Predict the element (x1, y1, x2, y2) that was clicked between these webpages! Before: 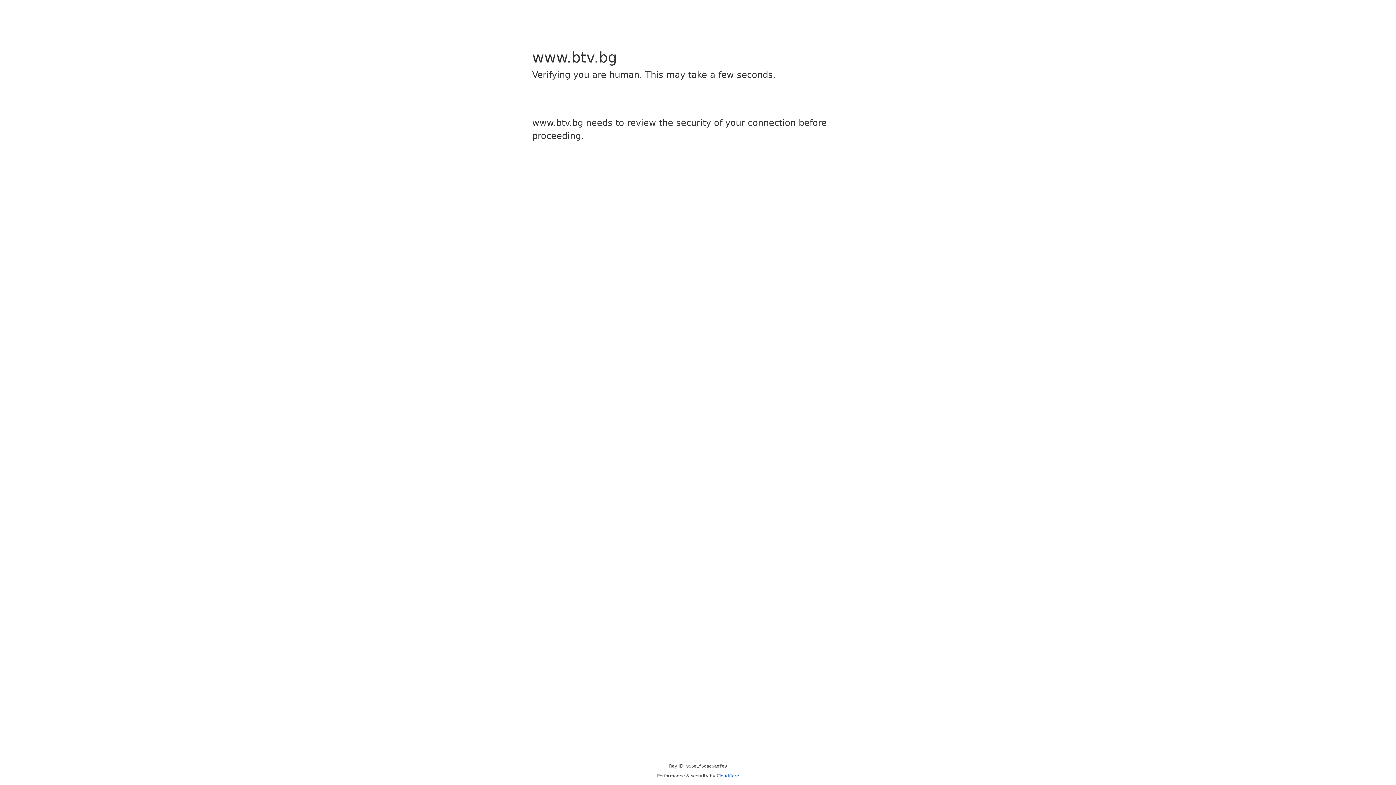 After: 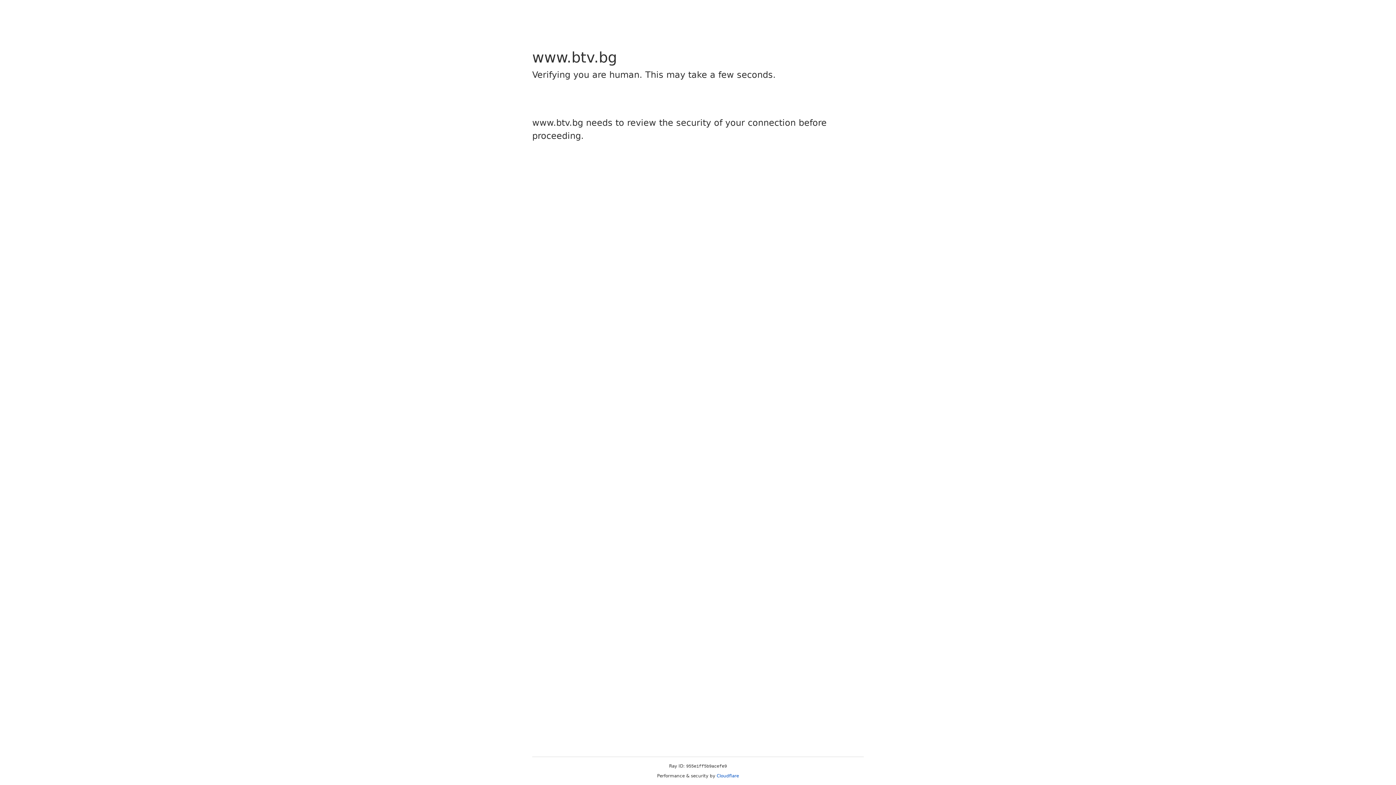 Action: bbox: (716, 773, 739, 778) label: Cloudflare